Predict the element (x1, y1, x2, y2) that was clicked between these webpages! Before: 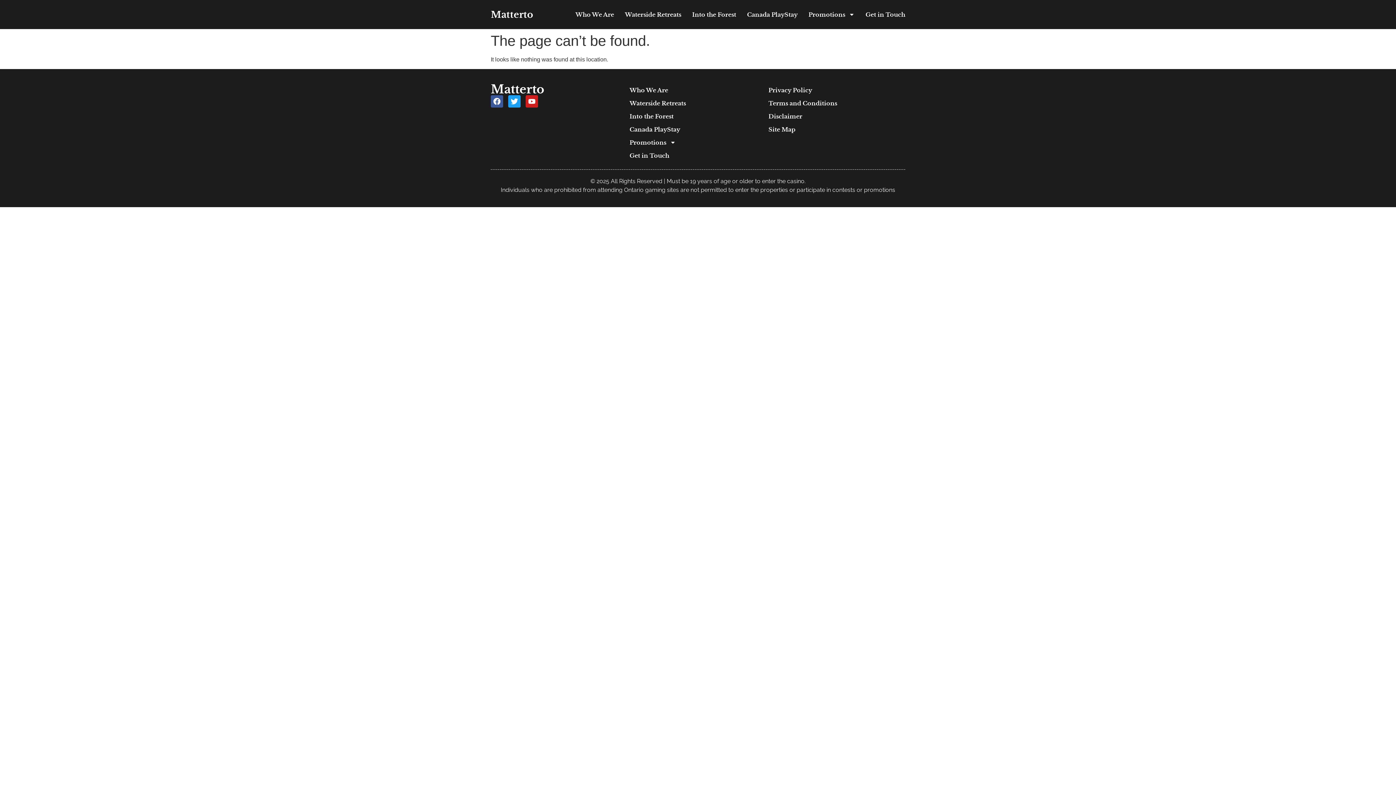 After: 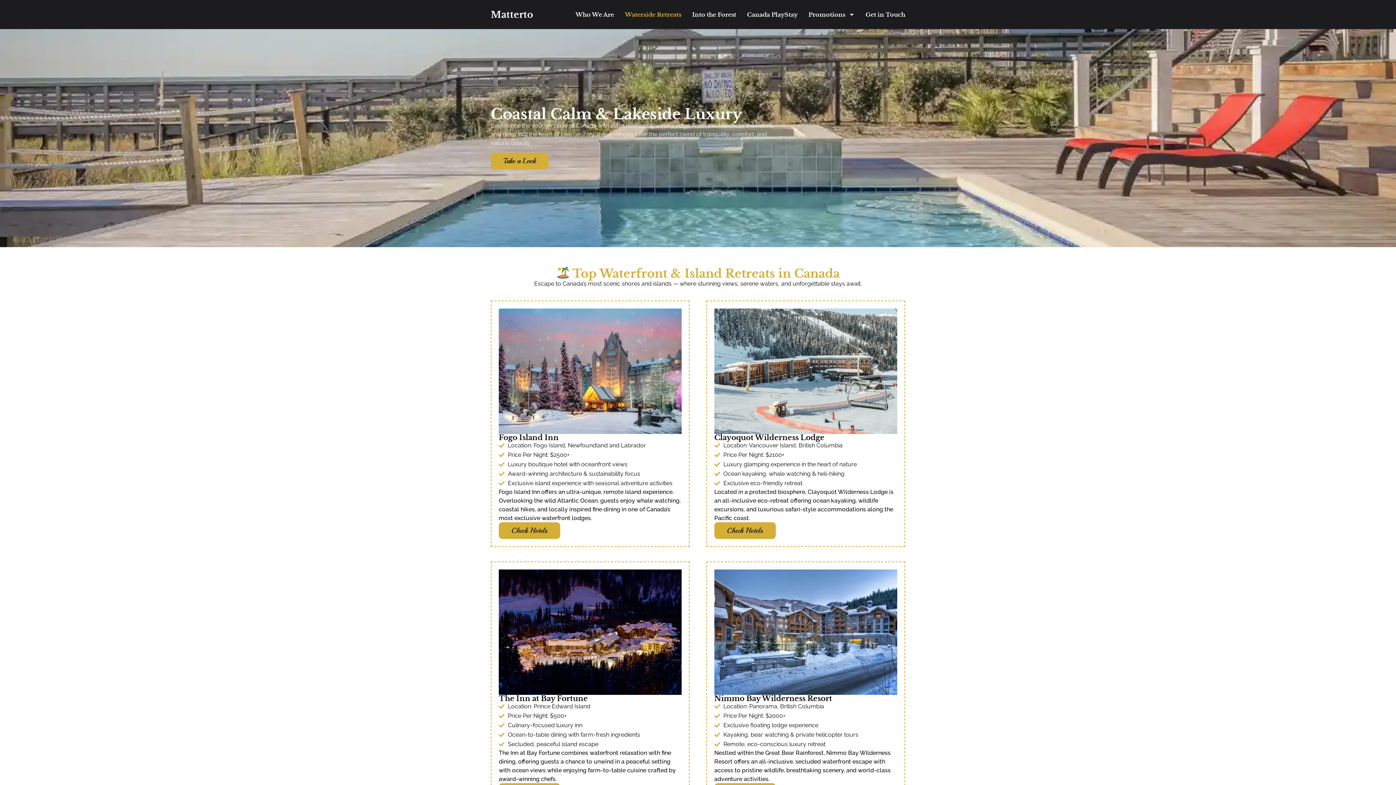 Action: bbox: (629, 96, 766, 109) label: Waterside Retreats